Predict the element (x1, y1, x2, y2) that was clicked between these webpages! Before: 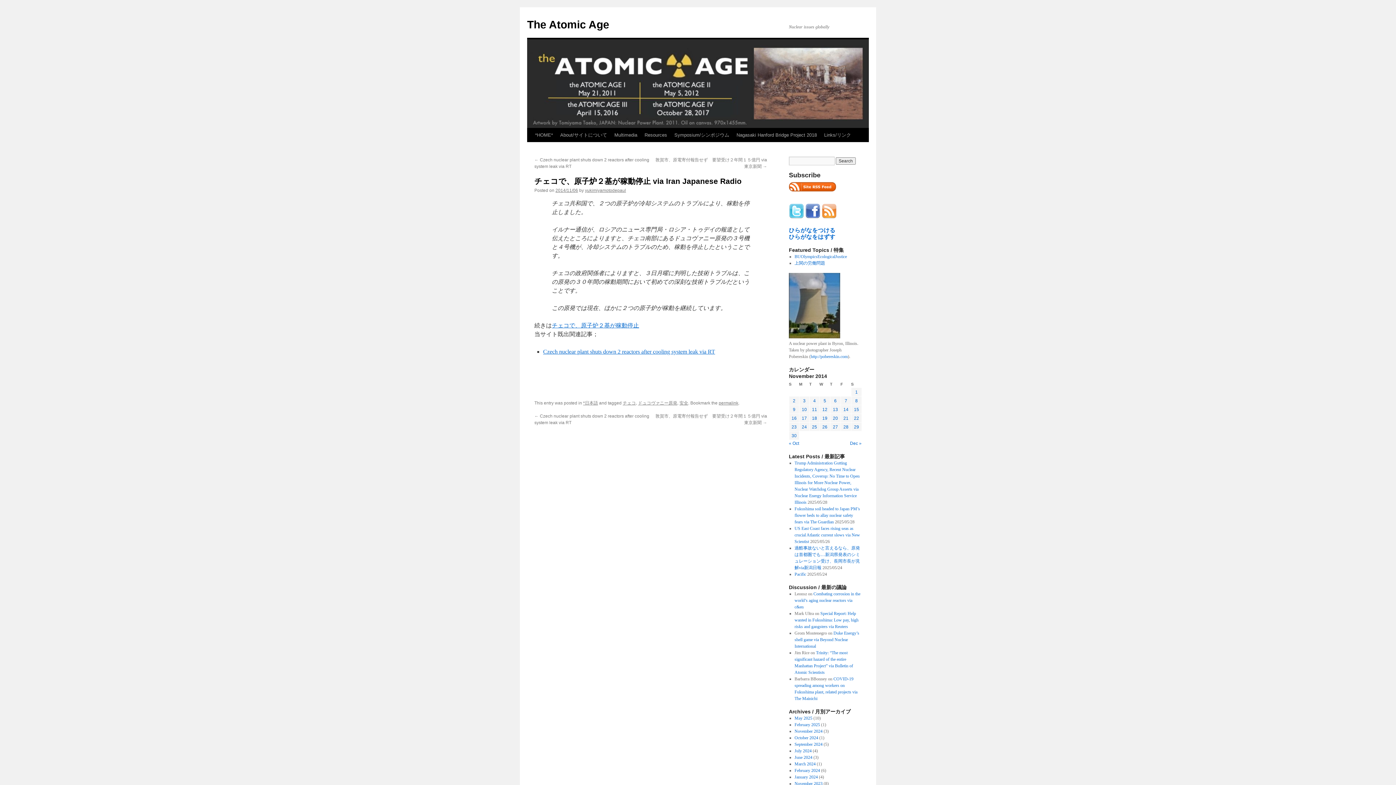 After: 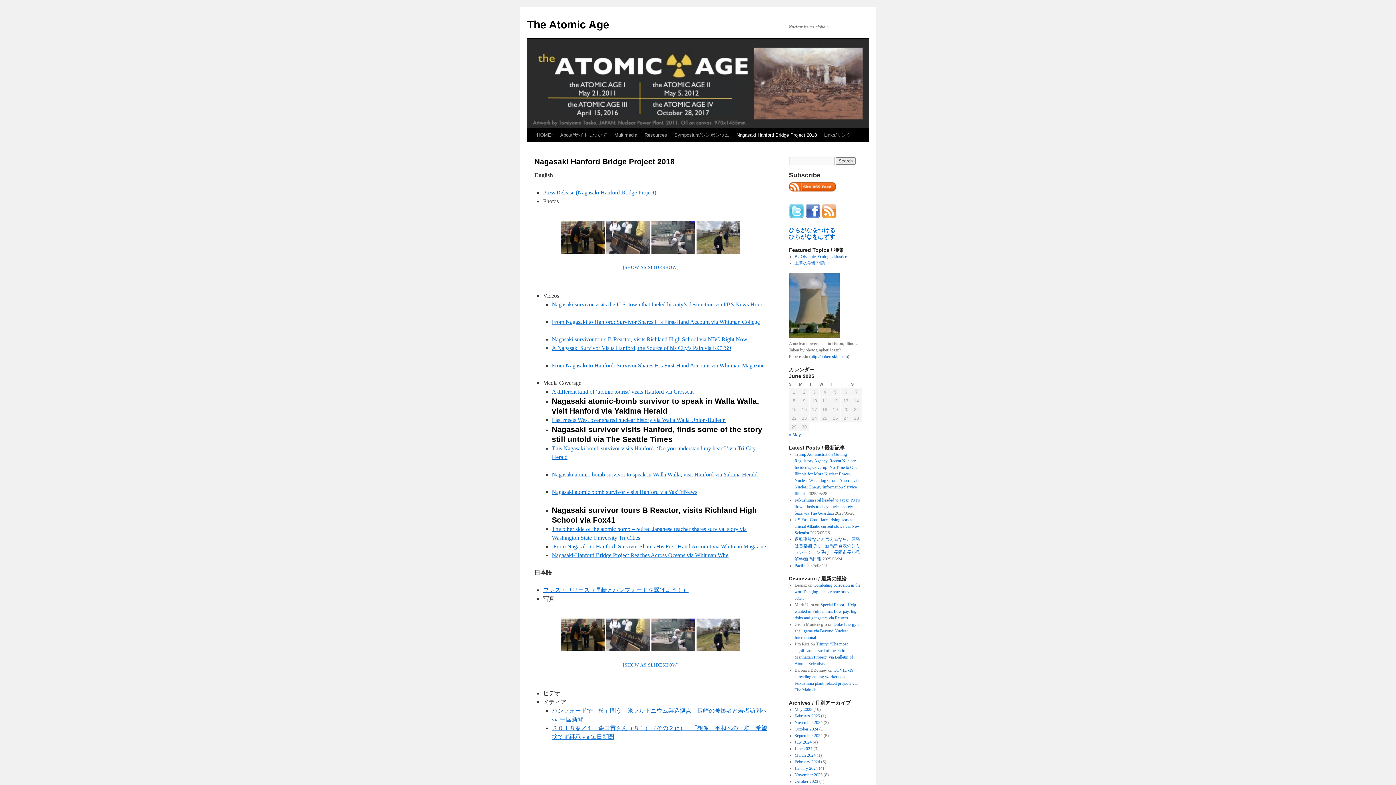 Action: bbox: (733, 128, 820, 142) label: Nagasaki Hanford Bridge Project 2018